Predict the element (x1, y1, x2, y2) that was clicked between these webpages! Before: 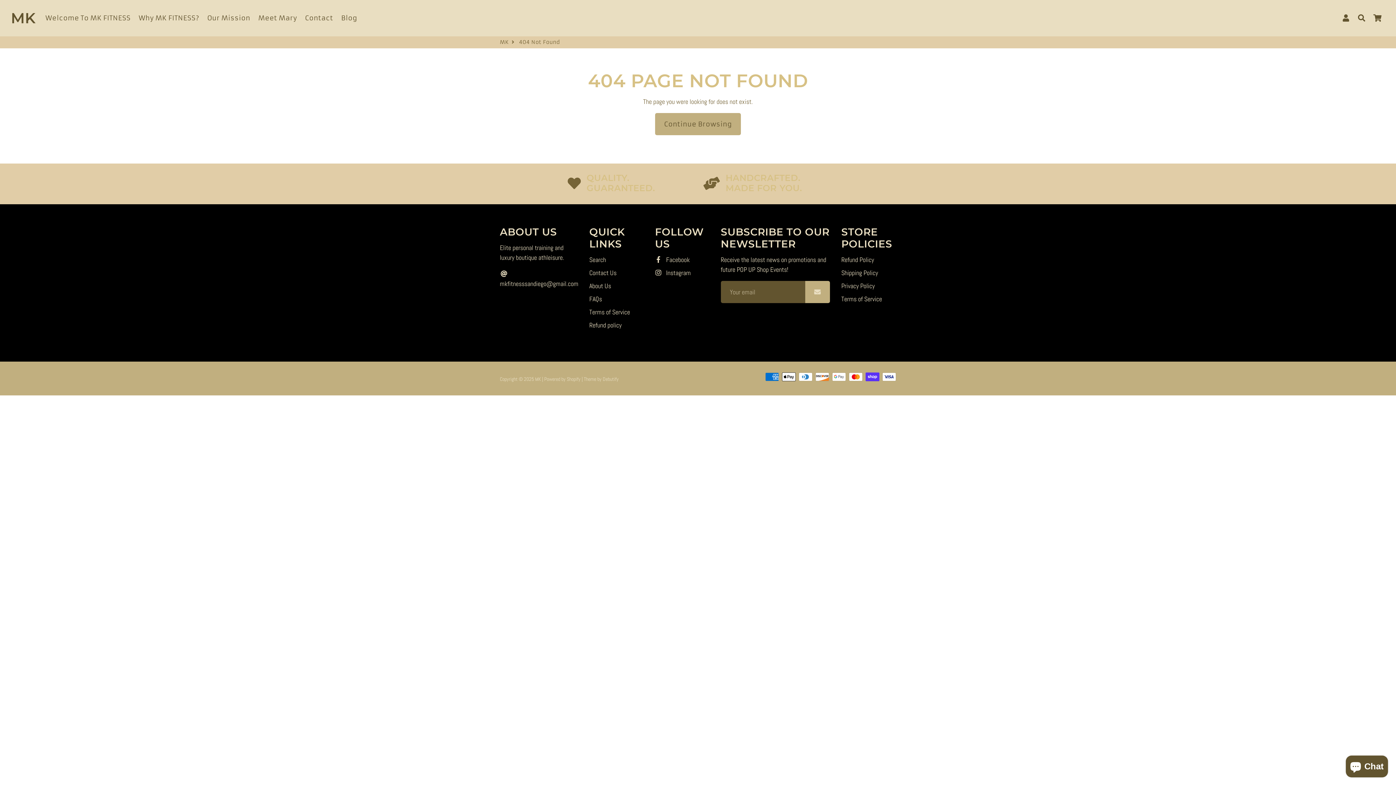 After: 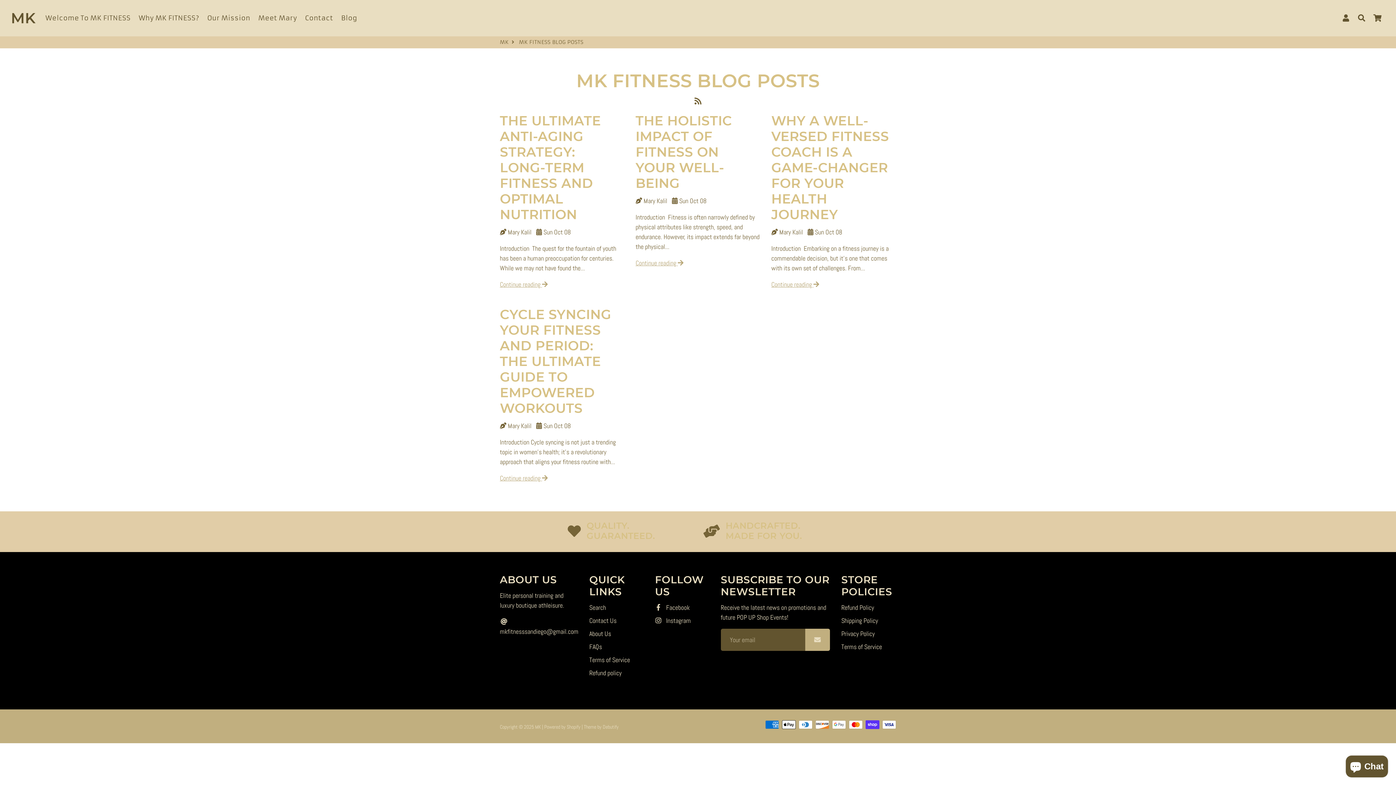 Action: bbox: (338, 11, 360, 24) label: Blog